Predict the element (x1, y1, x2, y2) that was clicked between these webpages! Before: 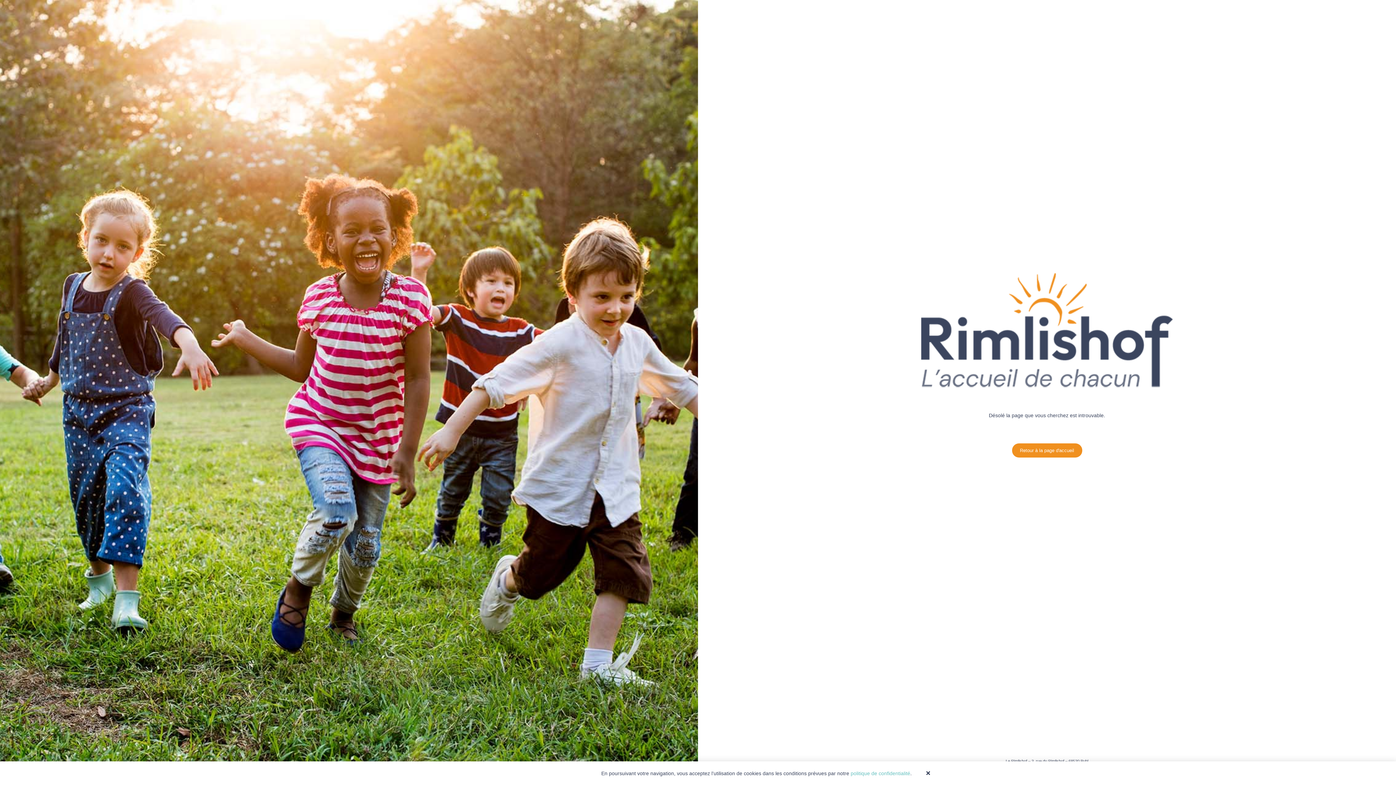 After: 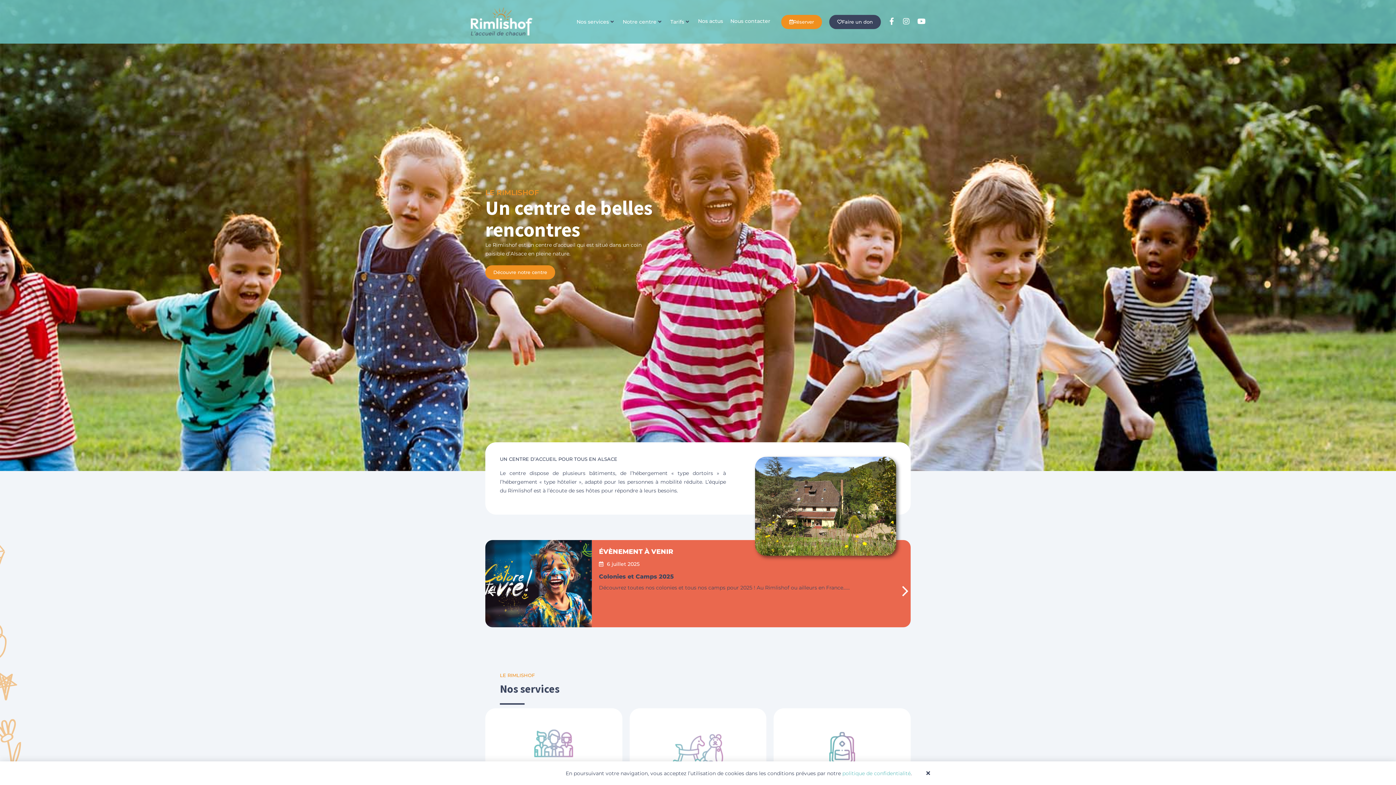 Action: bbox: (1012, 443, 1082, 457) label: Retour à la page d'accueil